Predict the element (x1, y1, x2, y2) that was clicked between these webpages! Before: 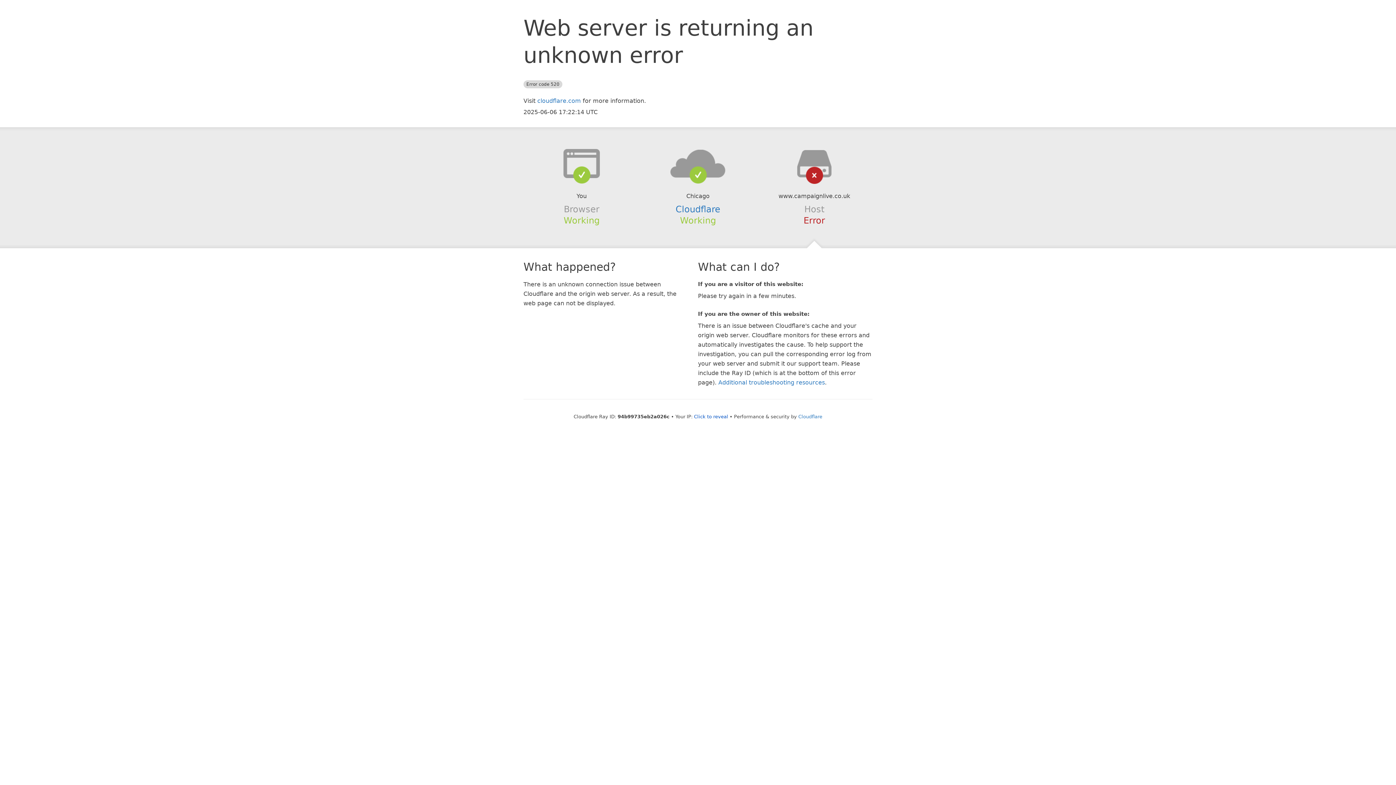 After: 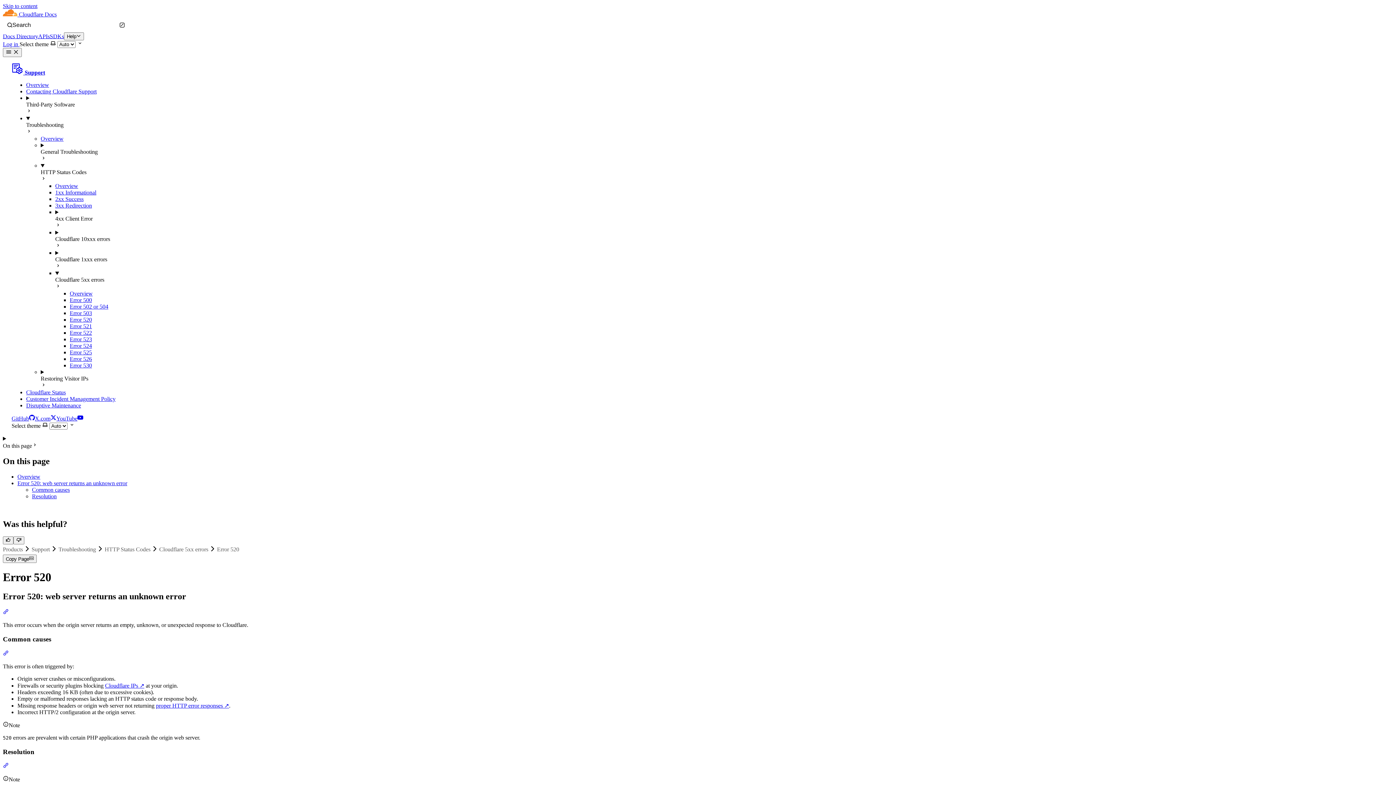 Action: label: Additional troubleshooting resources bbox: (718, 379, 825, 386)